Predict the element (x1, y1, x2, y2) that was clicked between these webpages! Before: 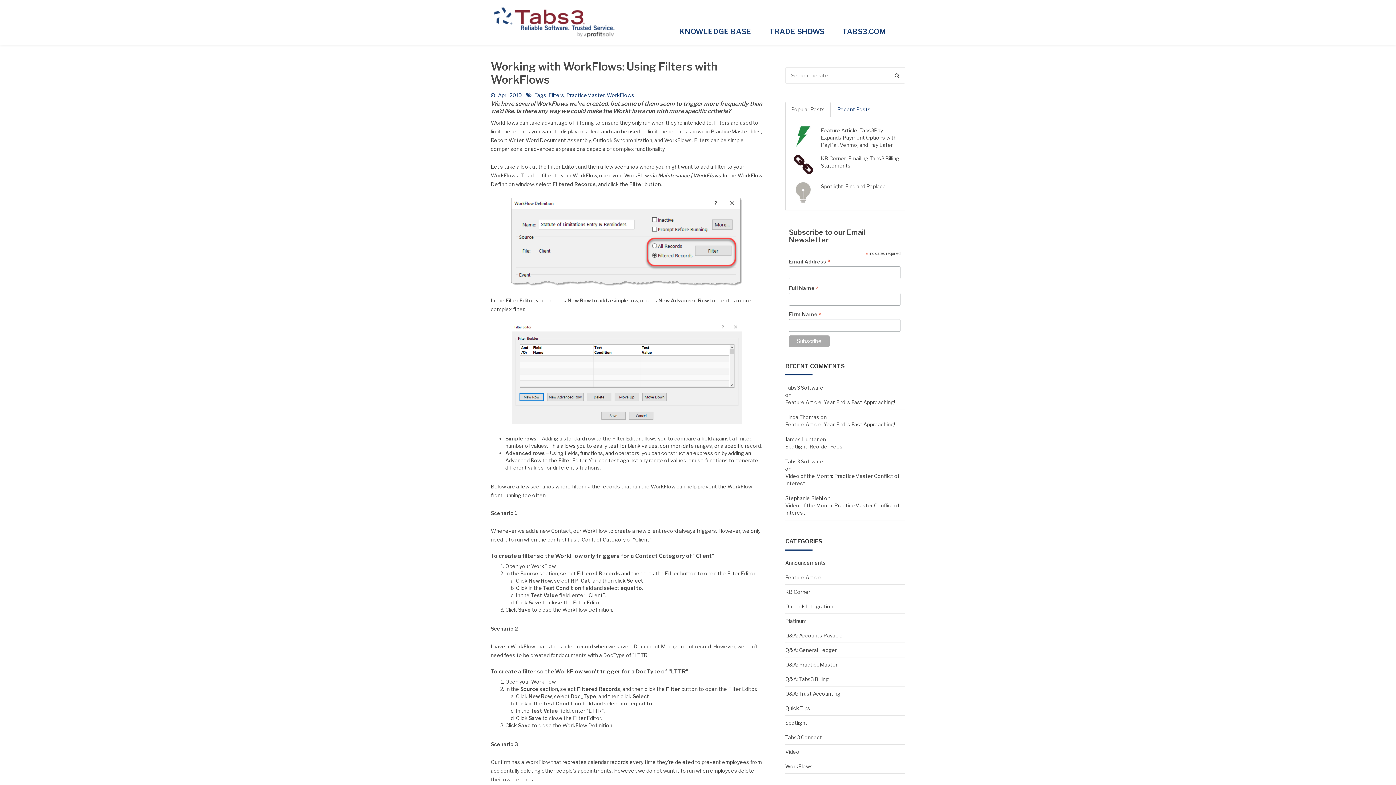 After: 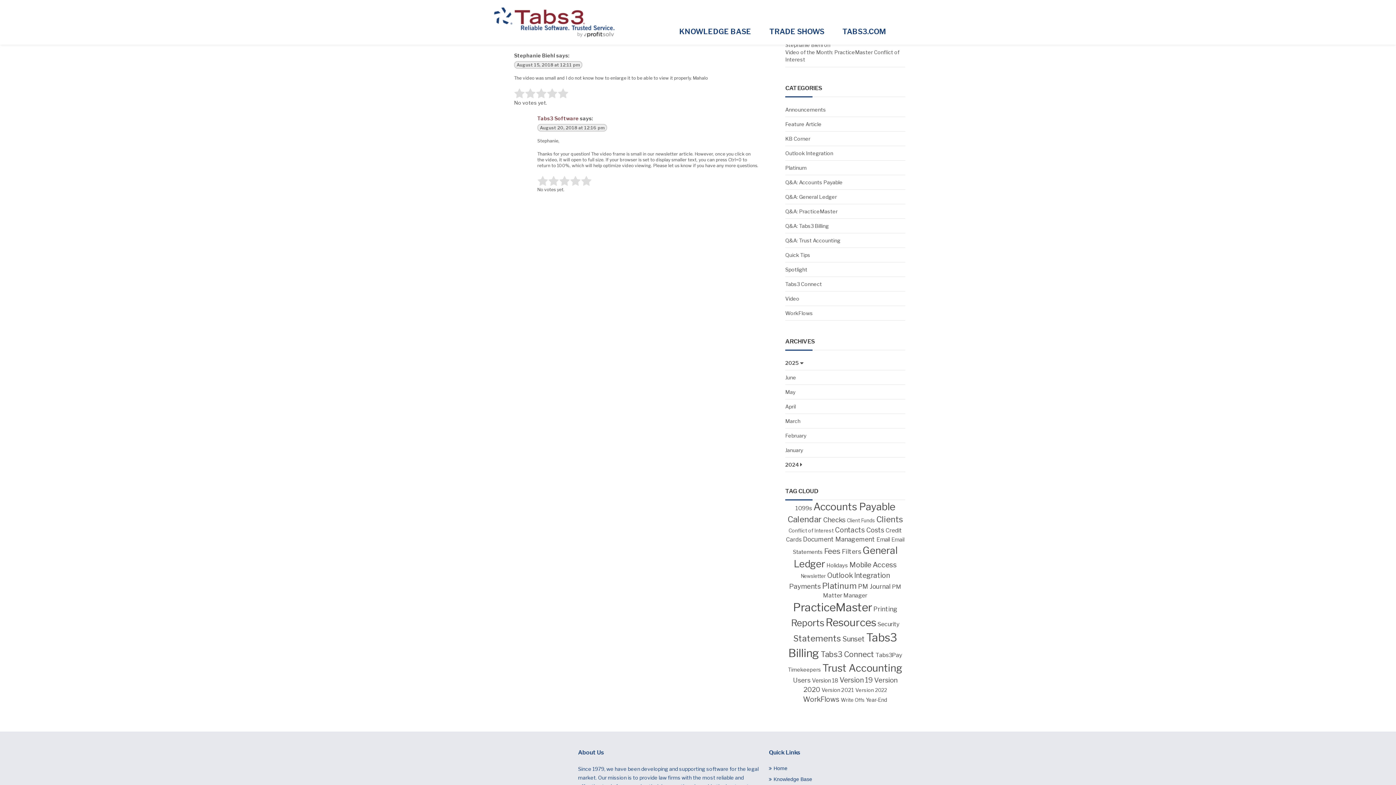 Action: label: Video of the Month: PracticeMaster Conflict of Interest bbox: (785, 502, 905, 516)